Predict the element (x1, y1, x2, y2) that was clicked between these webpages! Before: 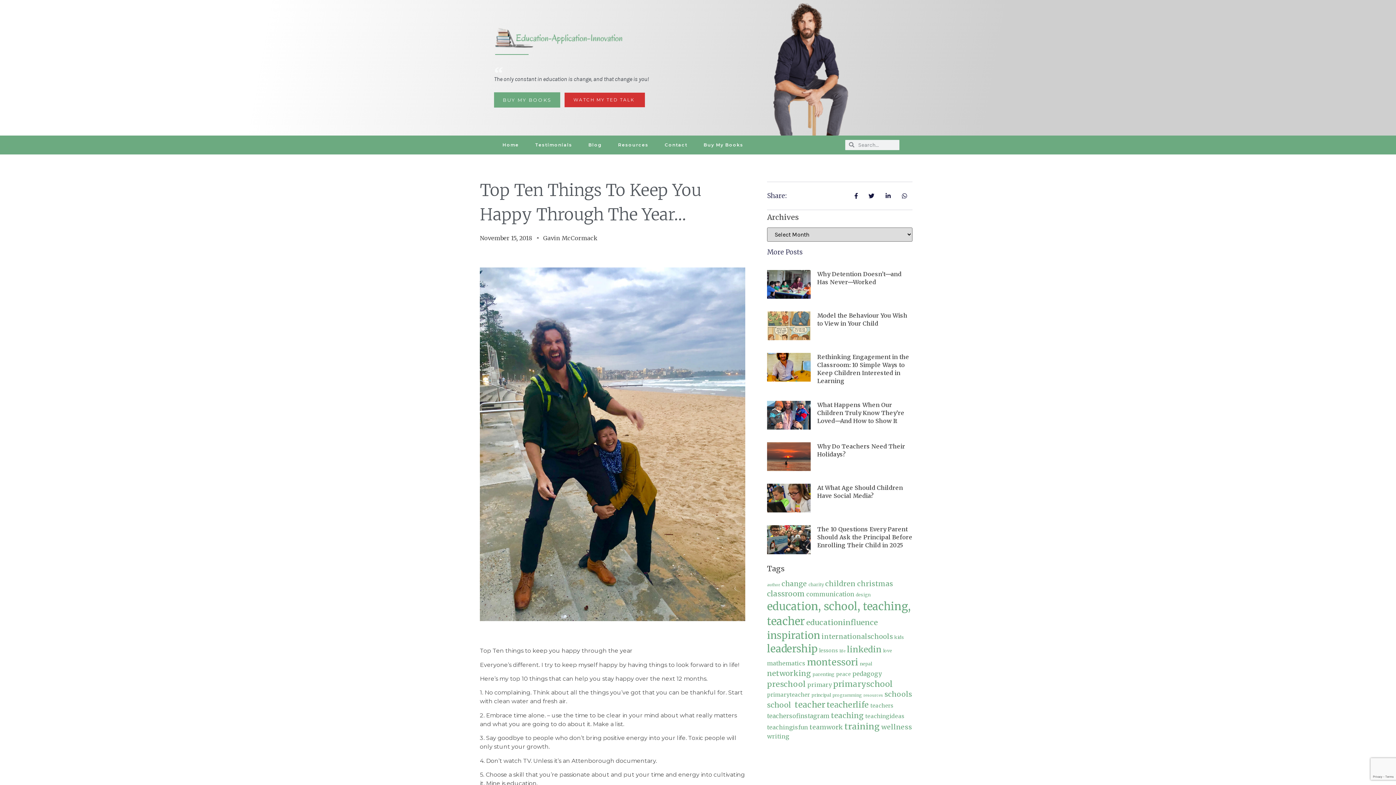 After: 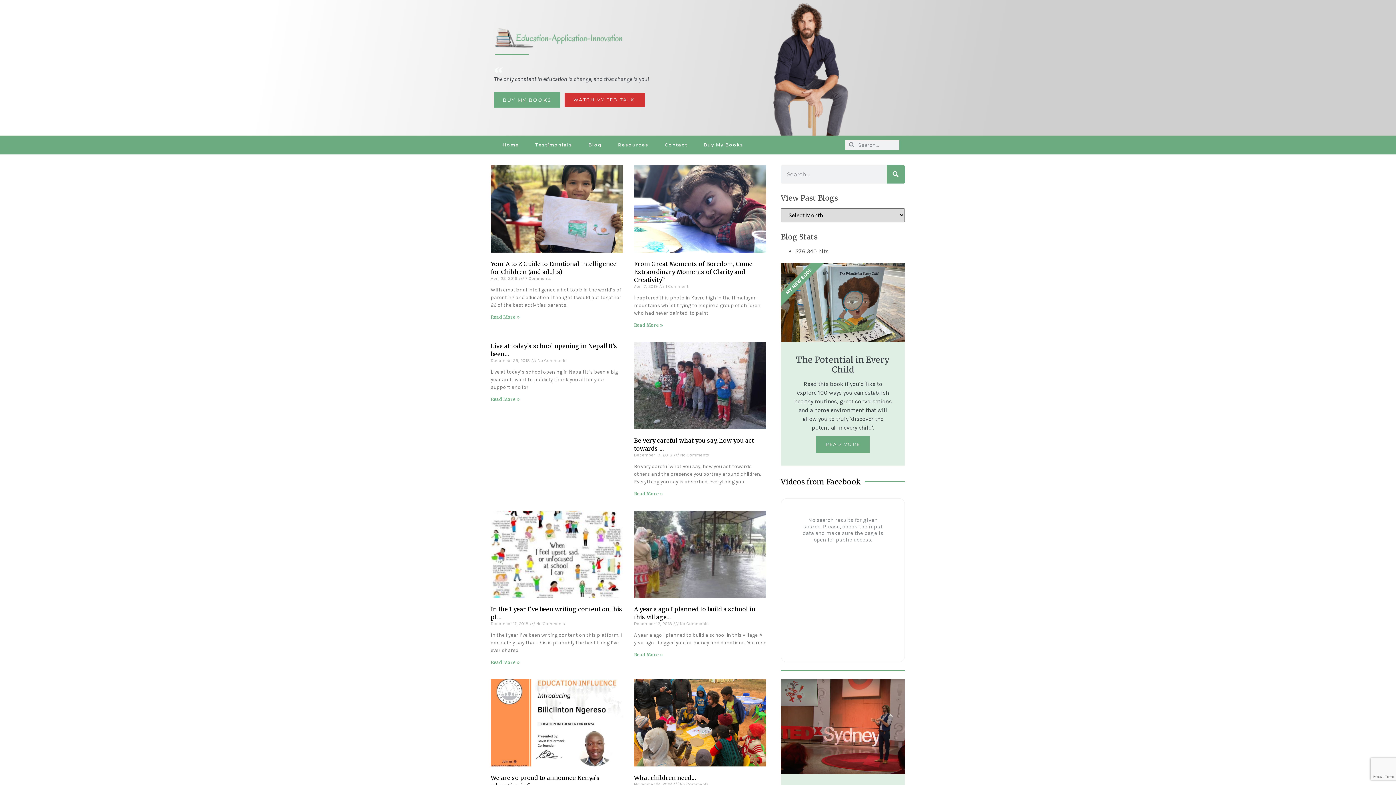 Action: bbox: (881, 723, 912, 731) label: wellness (30 items)